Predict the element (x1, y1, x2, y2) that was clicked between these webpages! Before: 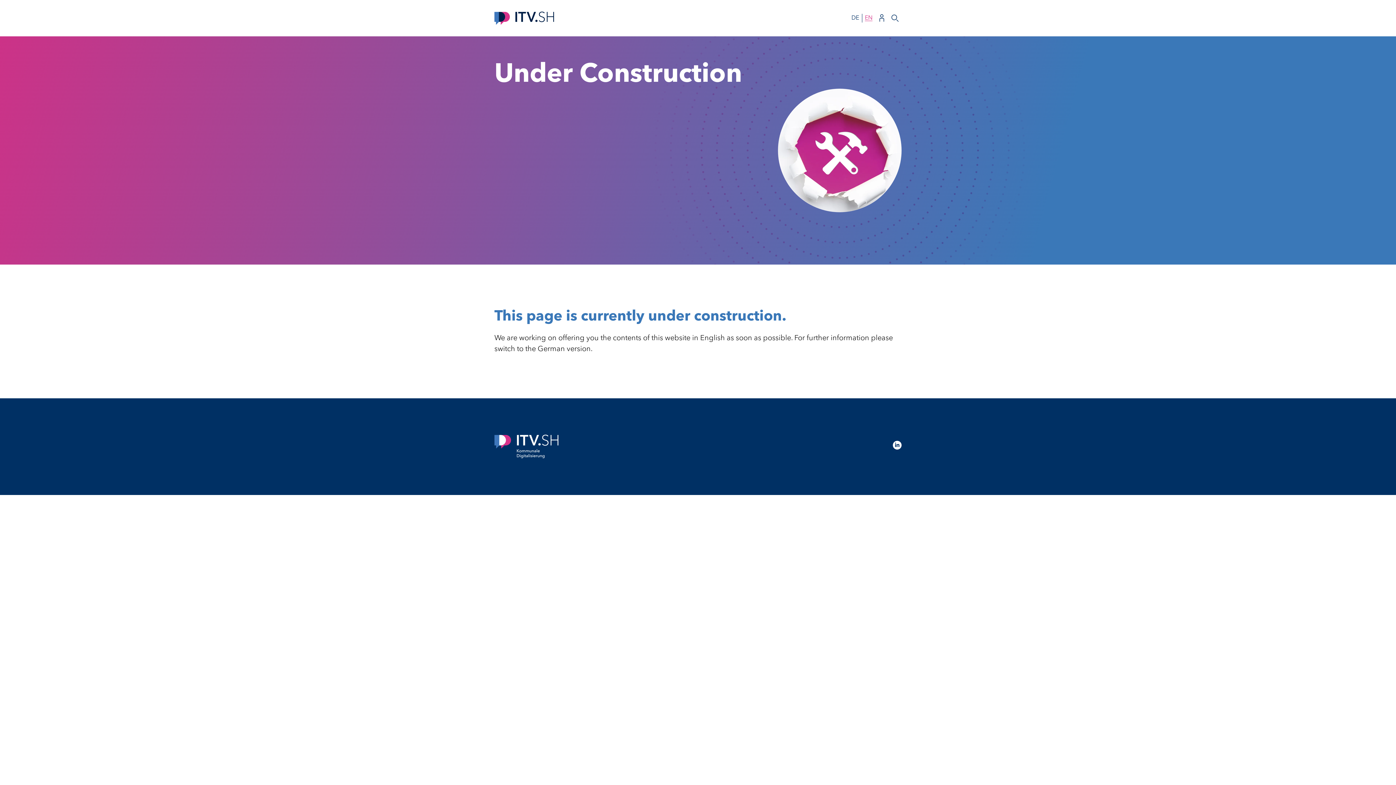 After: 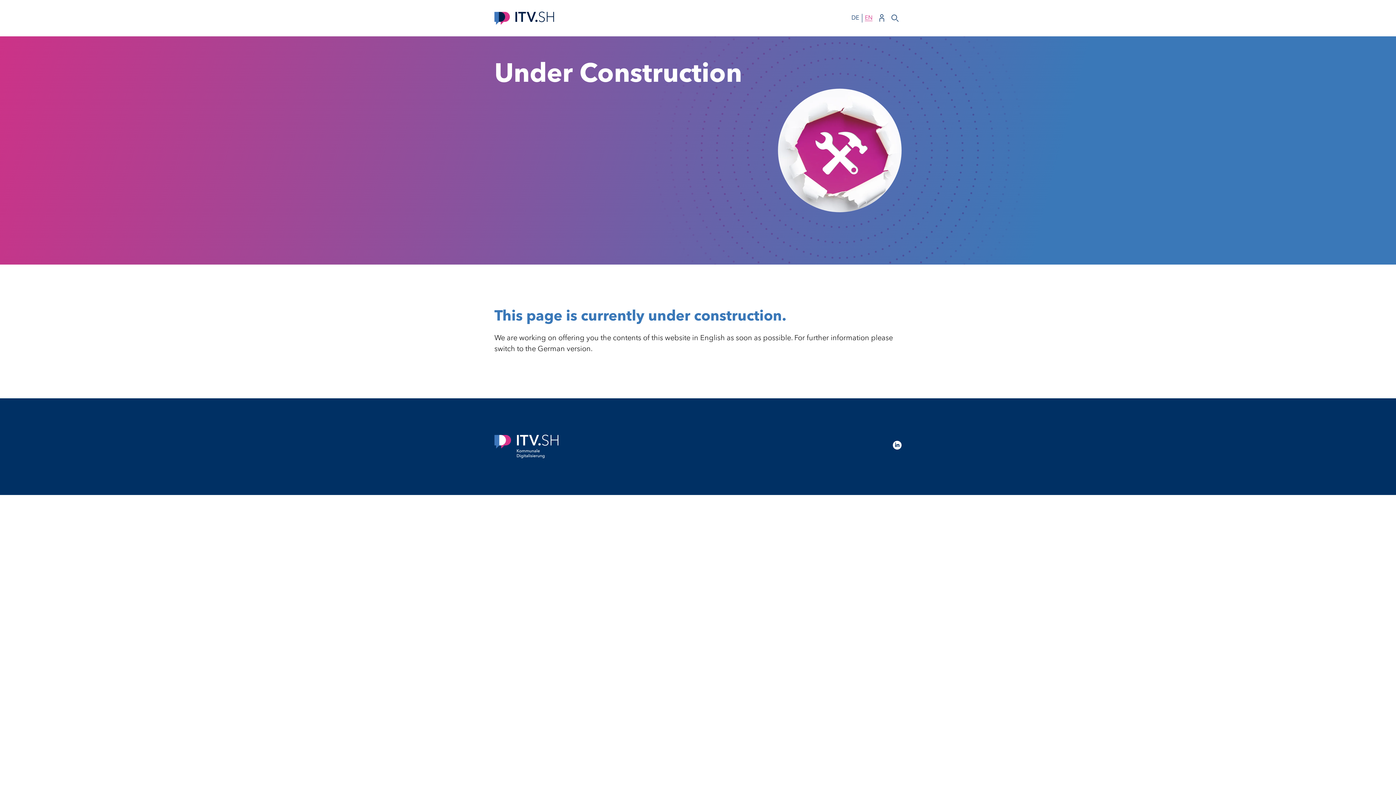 Action: label: EN bbox: (865, 13, 872, 22)